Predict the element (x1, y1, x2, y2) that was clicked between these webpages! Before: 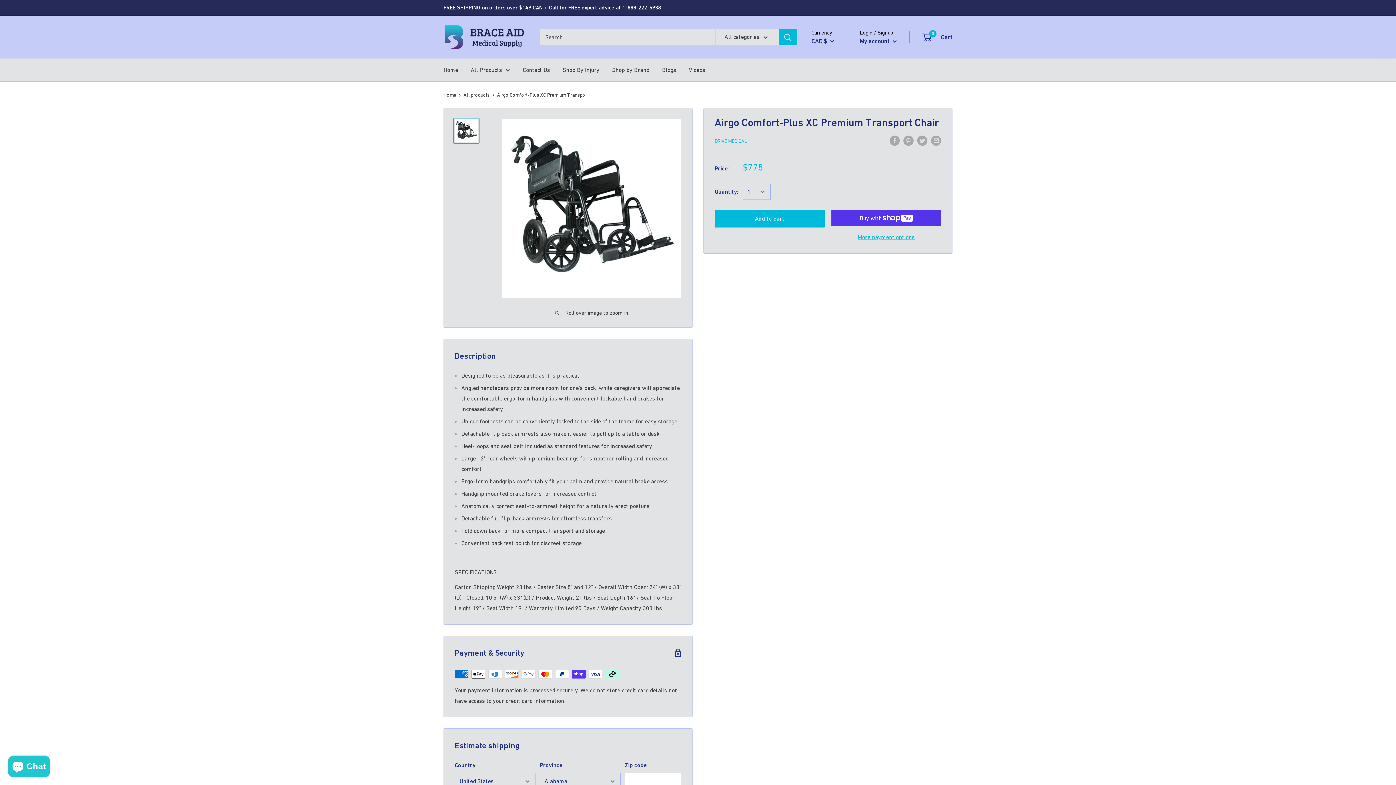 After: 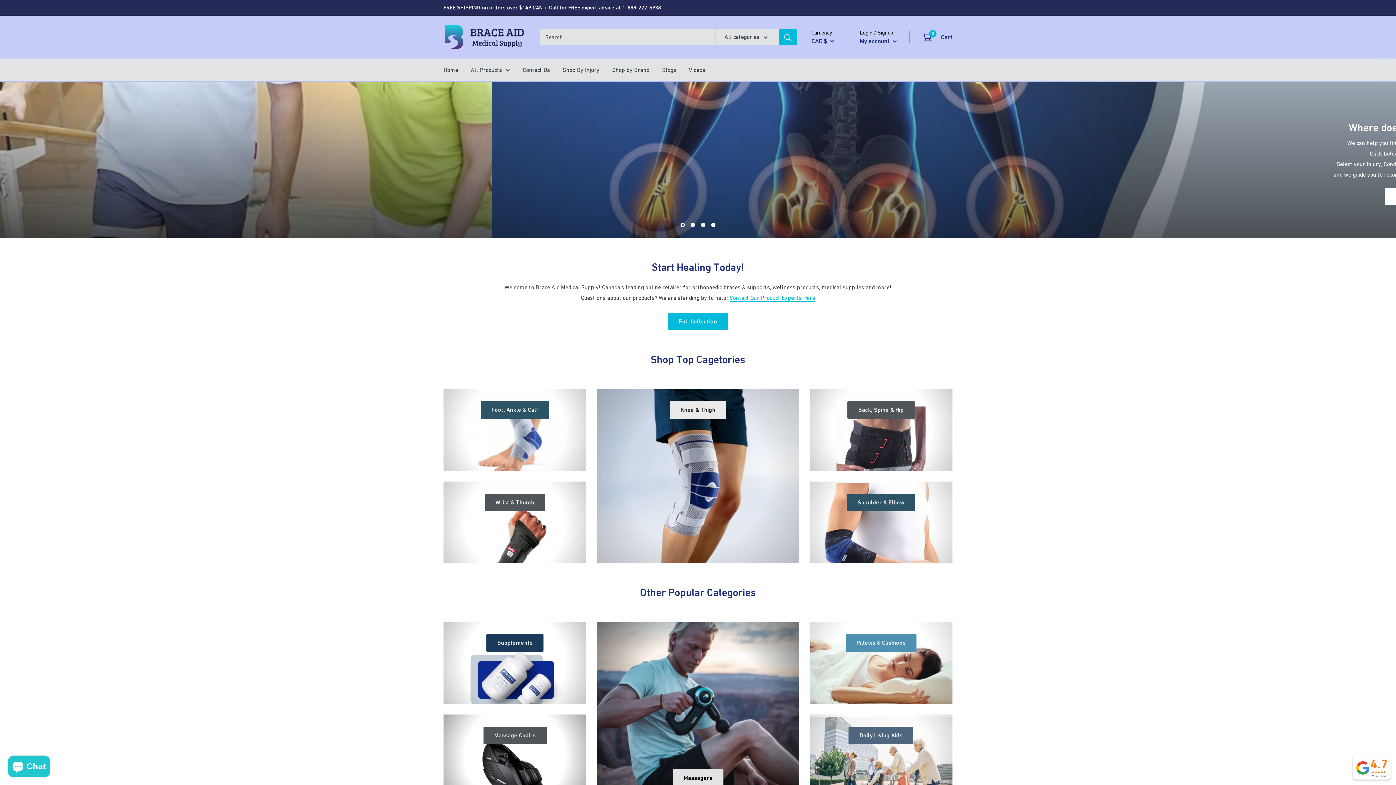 Action: label: Home bbox: (443, 92, 456, 97)